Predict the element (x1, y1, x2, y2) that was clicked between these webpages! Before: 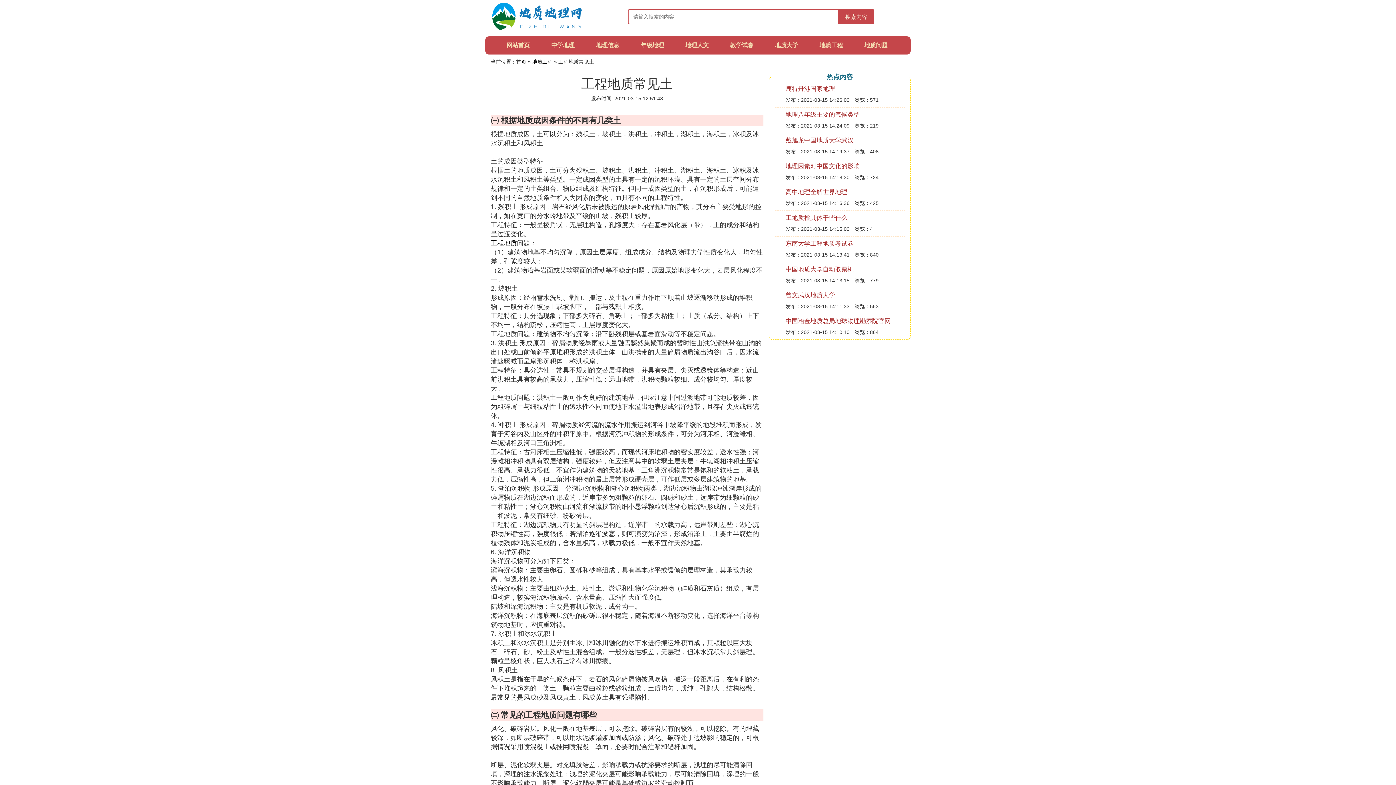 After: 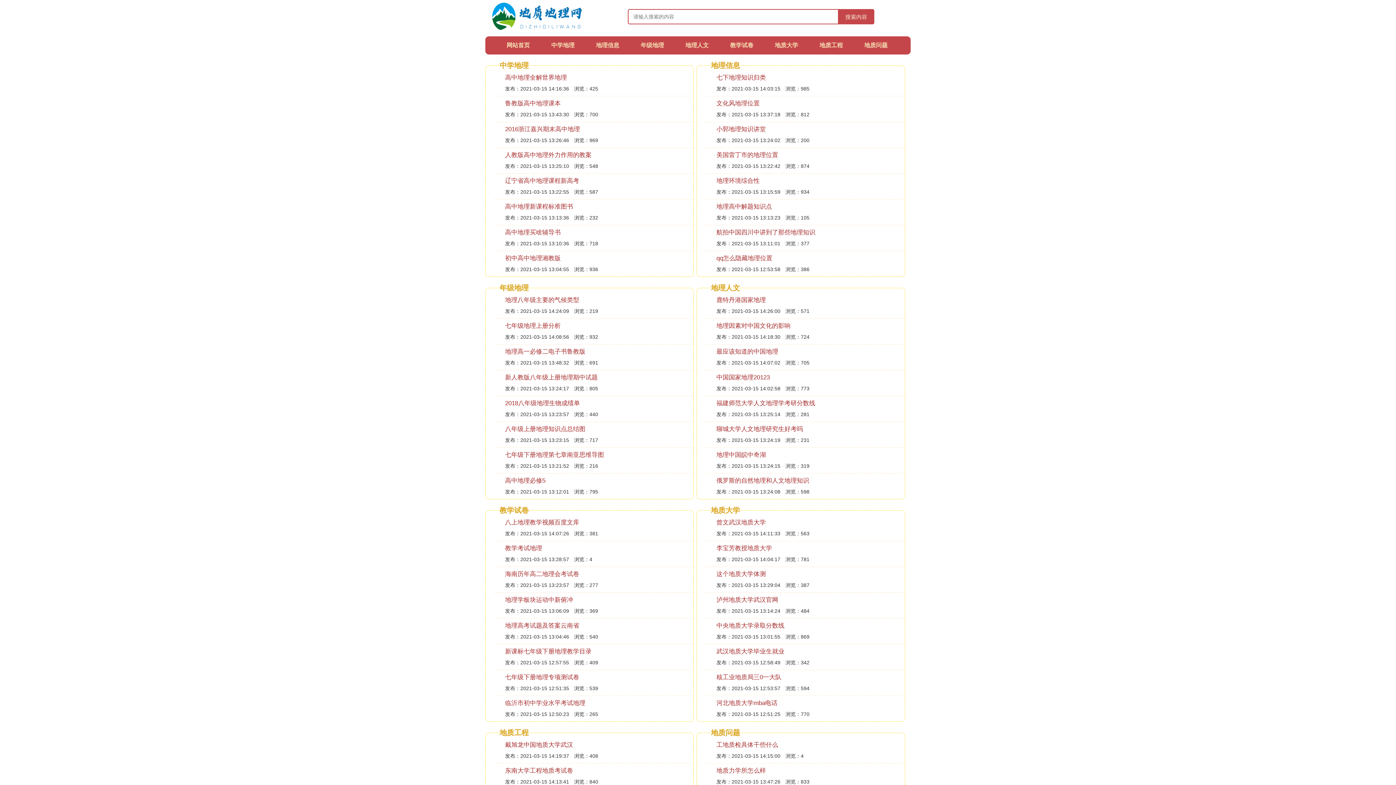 Action: bbox: (506, 42, 530, 48) label: 网站首页